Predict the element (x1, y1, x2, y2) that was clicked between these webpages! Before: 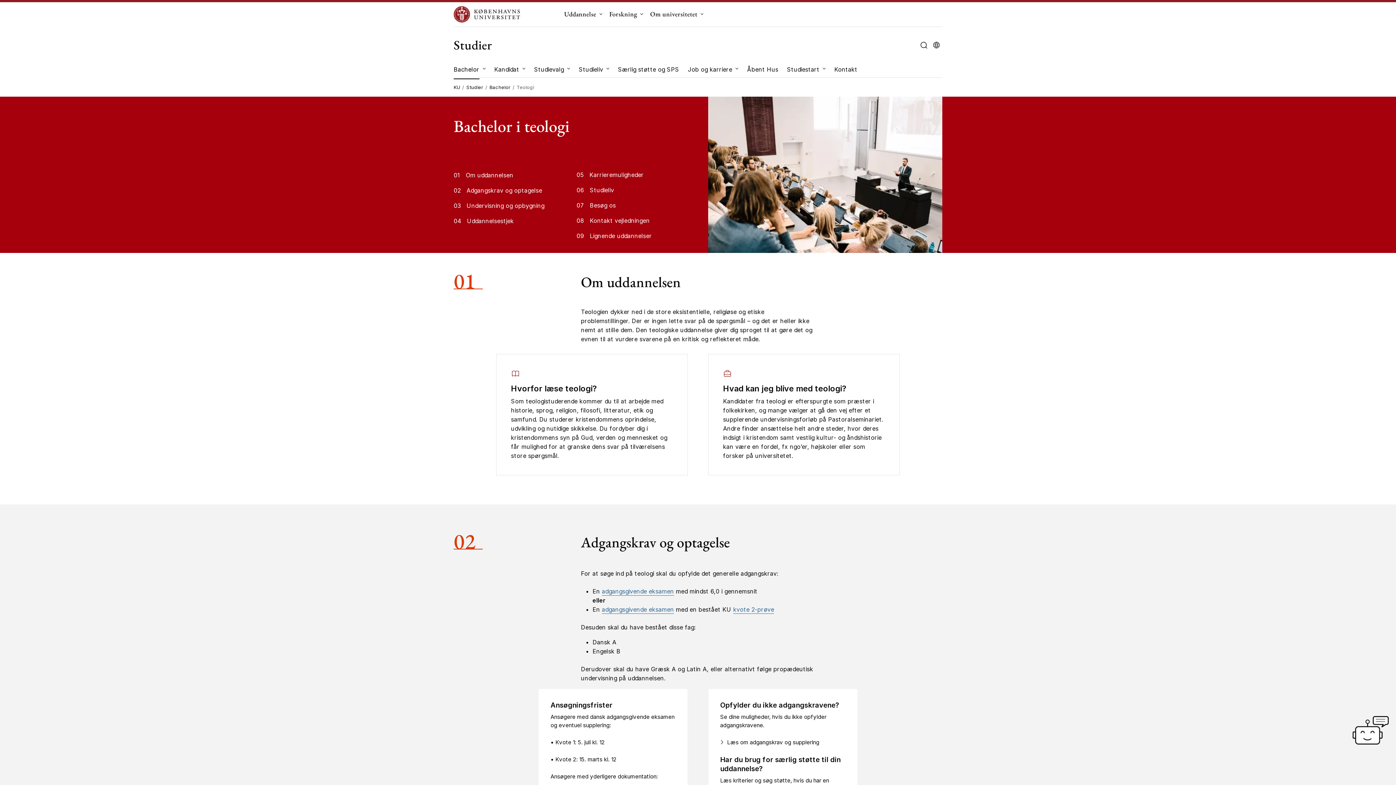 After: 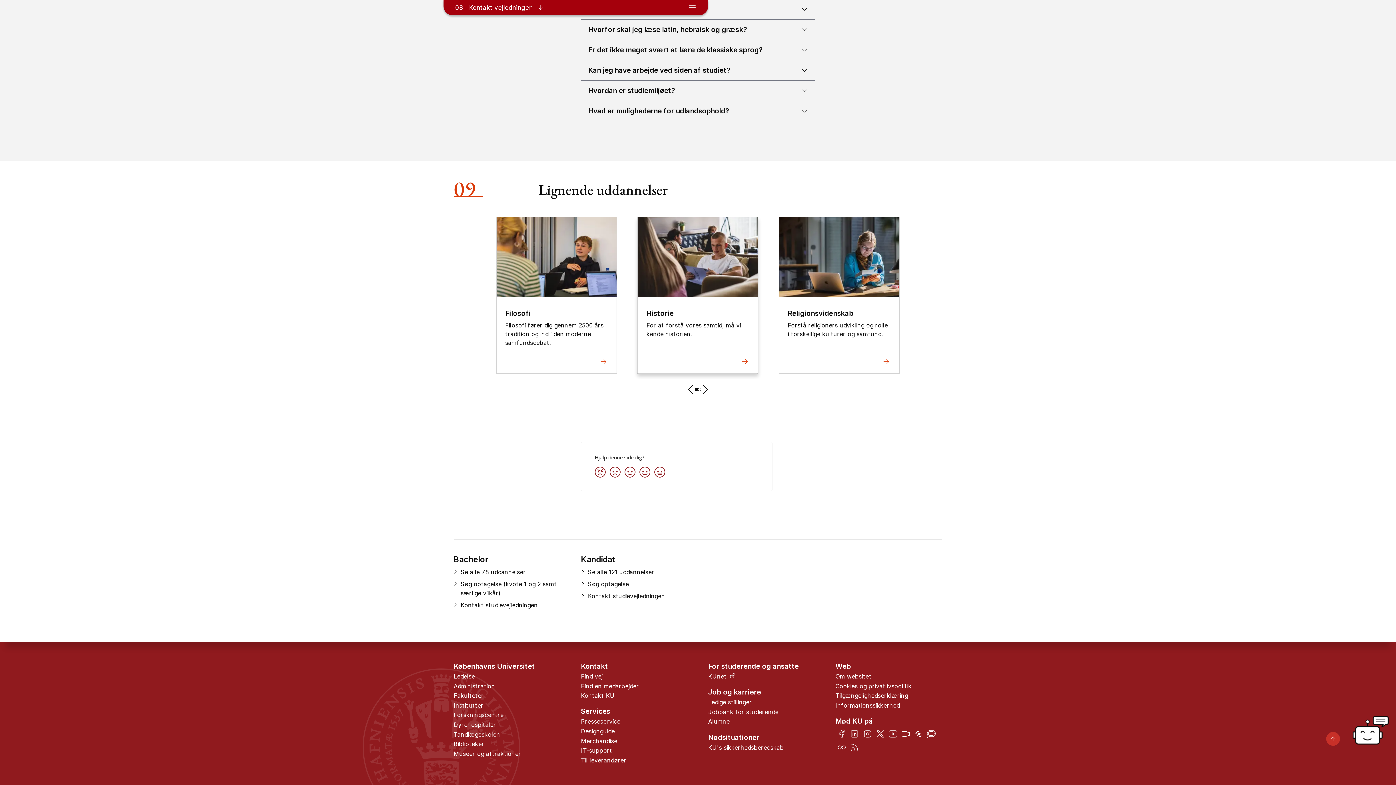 Action: label: Lignende uddannelser bbox: (589, 228, 686, 243)